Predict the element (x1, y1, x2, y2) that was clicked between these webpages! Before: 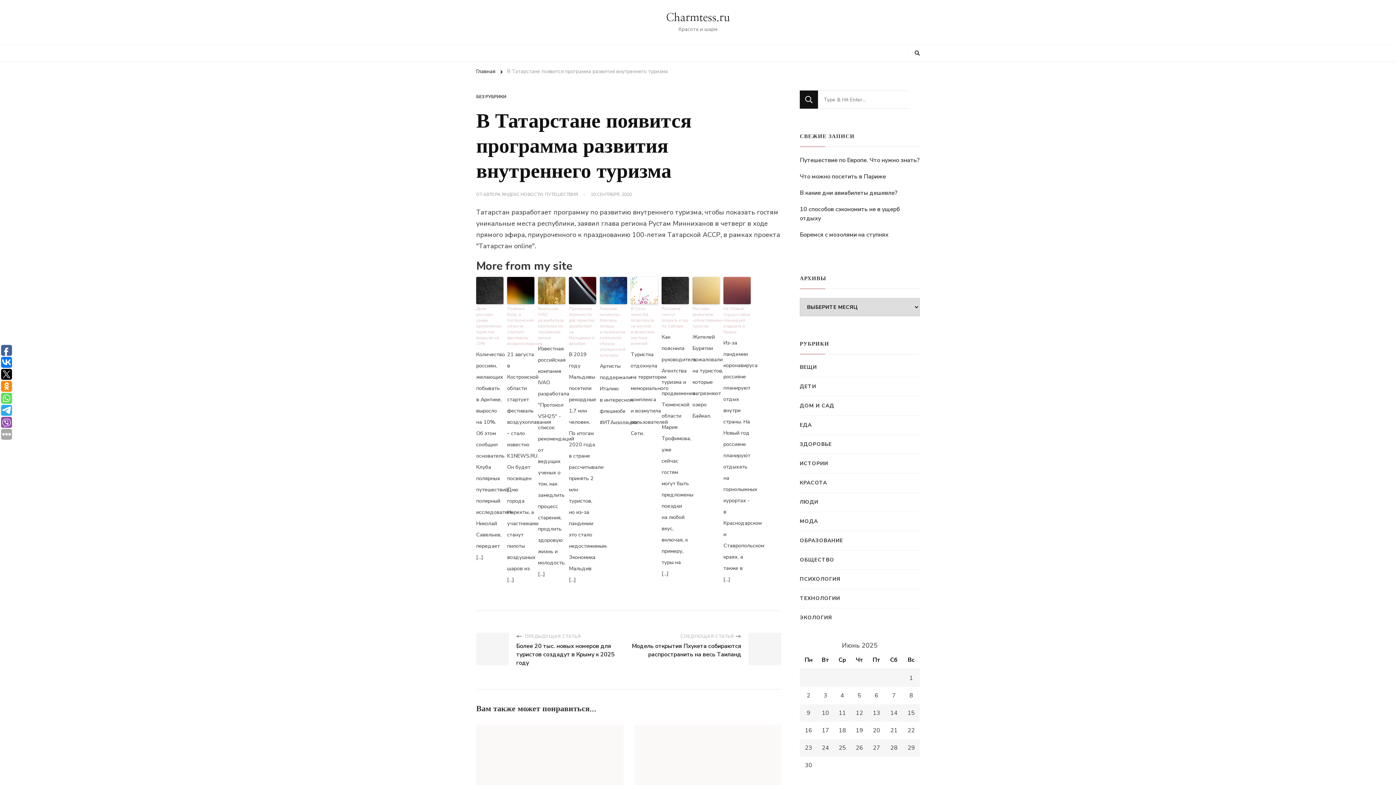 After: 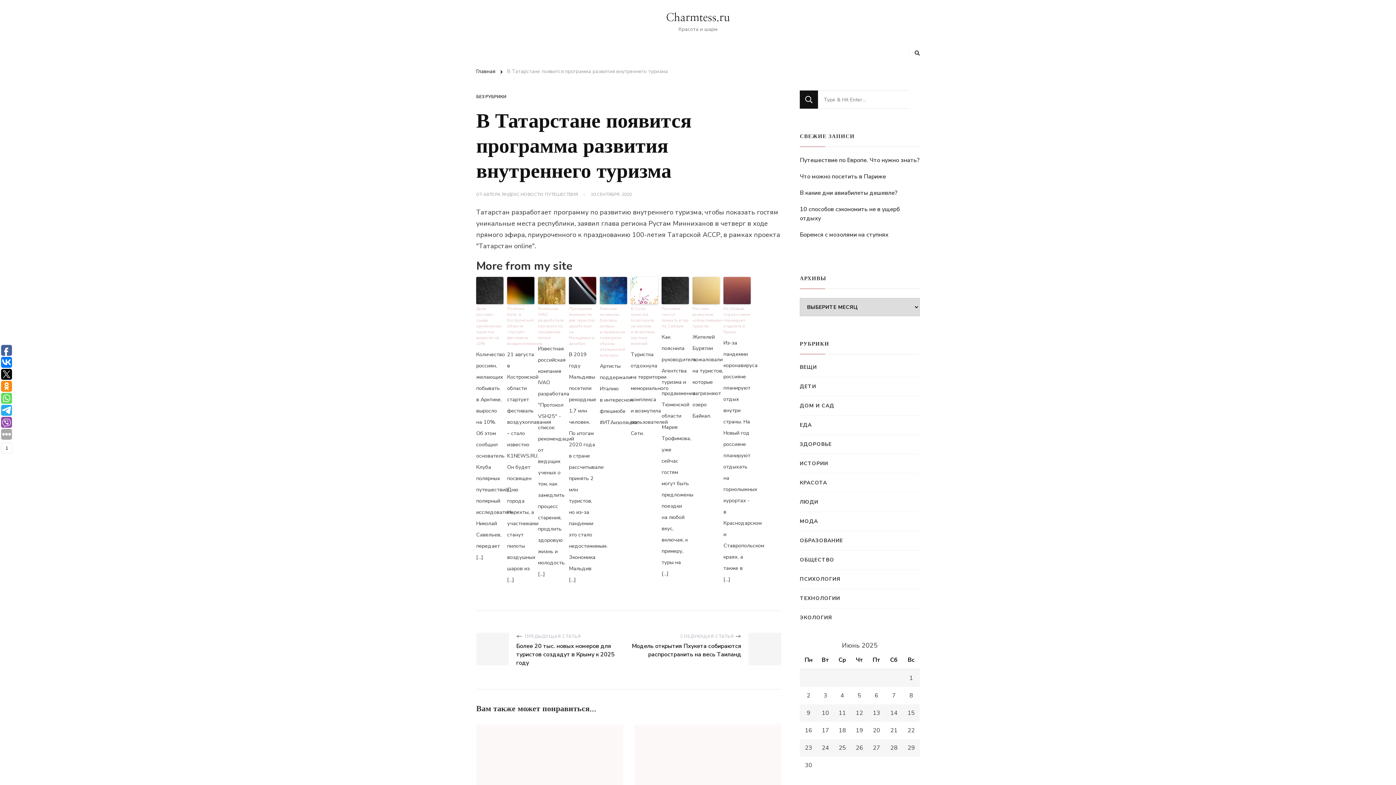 Action: bbox: (1, 357, 12, 368)